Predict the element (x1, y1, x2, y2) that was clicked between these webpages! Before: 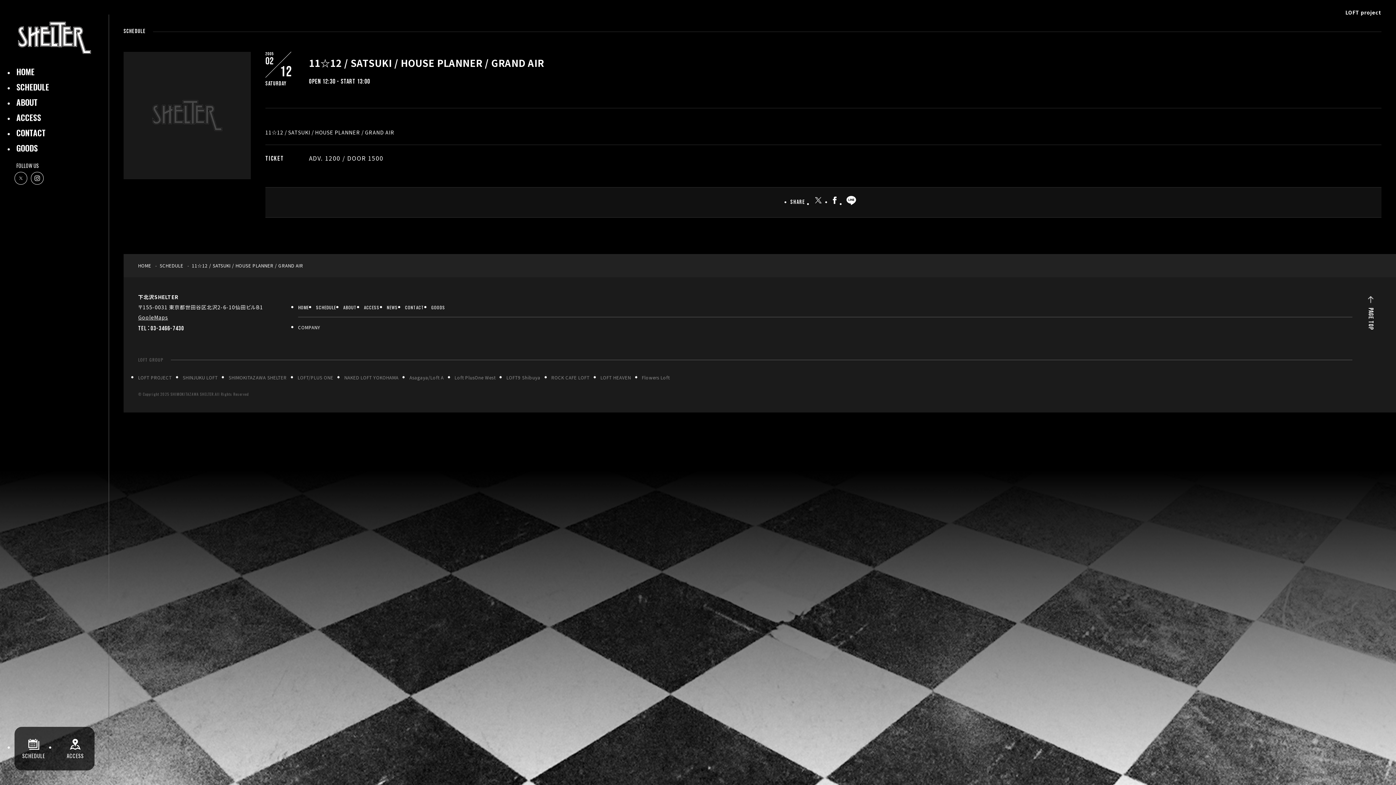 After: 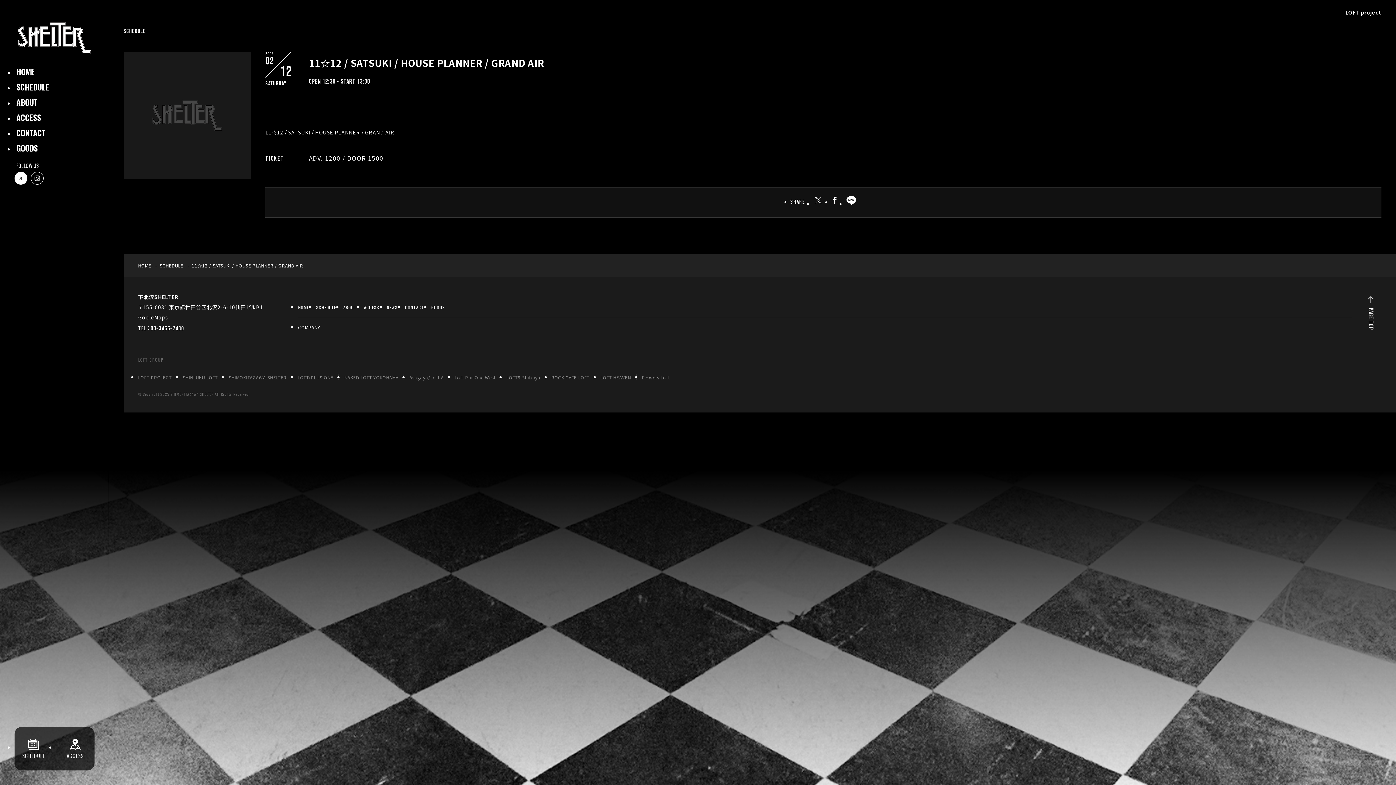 Action: bbox: (14, 171, 27, 184)